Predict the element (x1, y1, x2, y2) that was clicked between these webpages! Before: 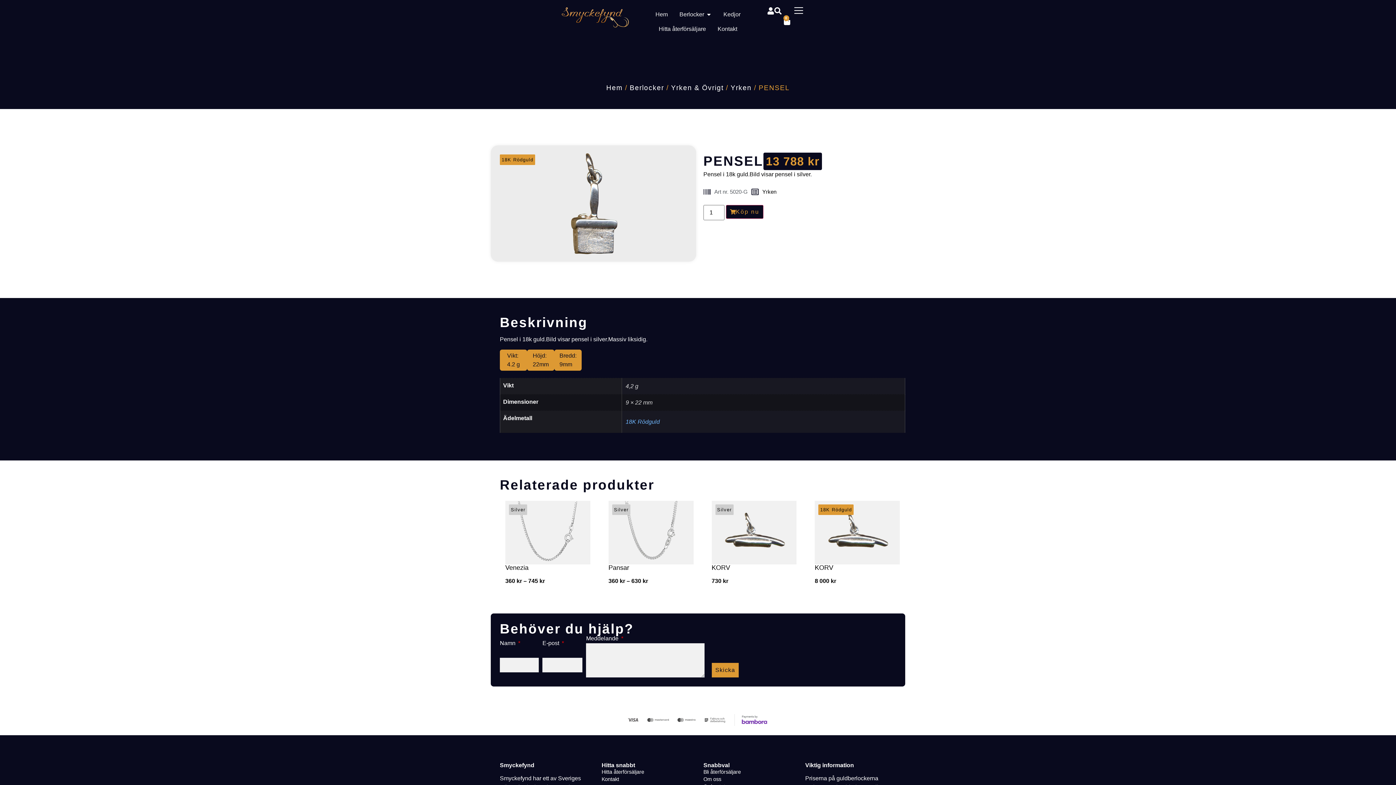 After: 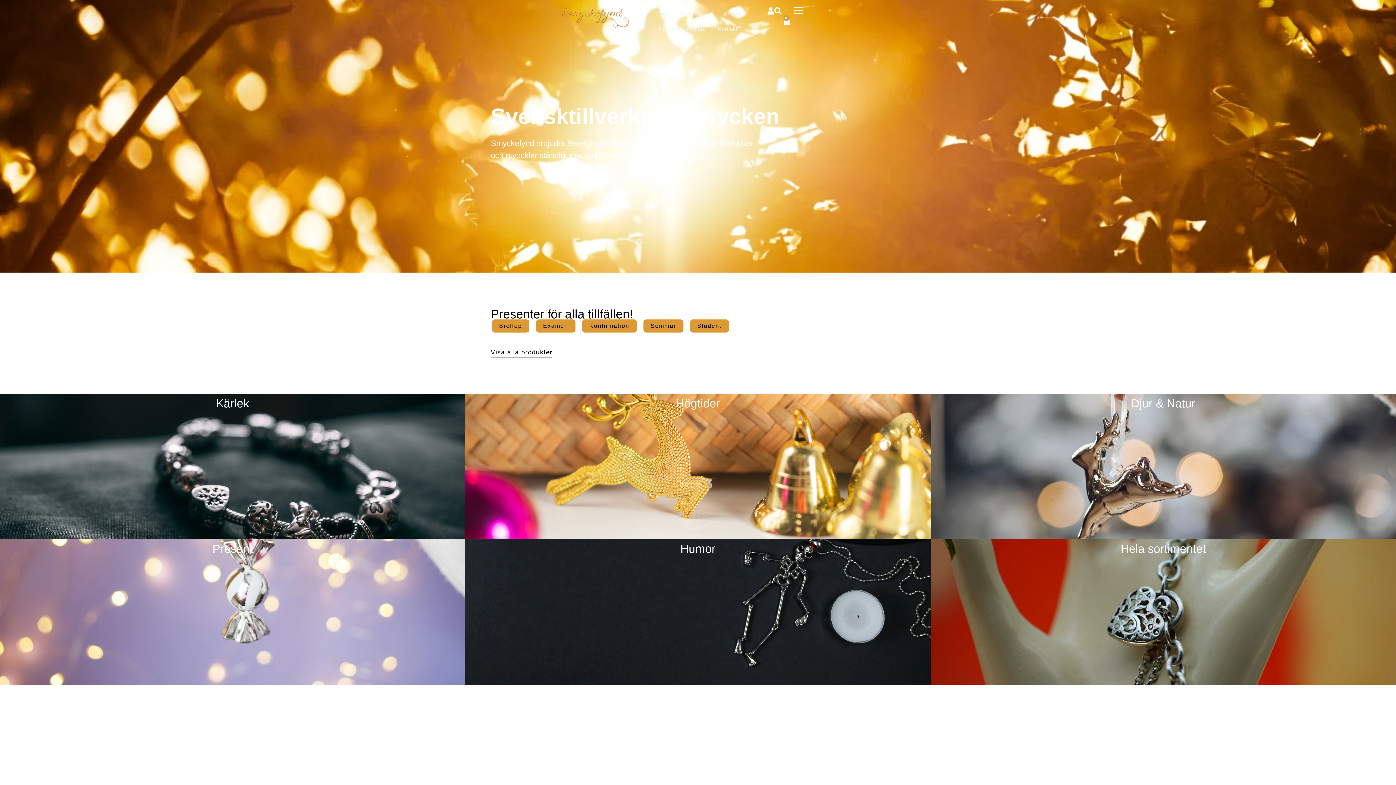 Action: bbox: (655, 10, 668, 18) label: Hem